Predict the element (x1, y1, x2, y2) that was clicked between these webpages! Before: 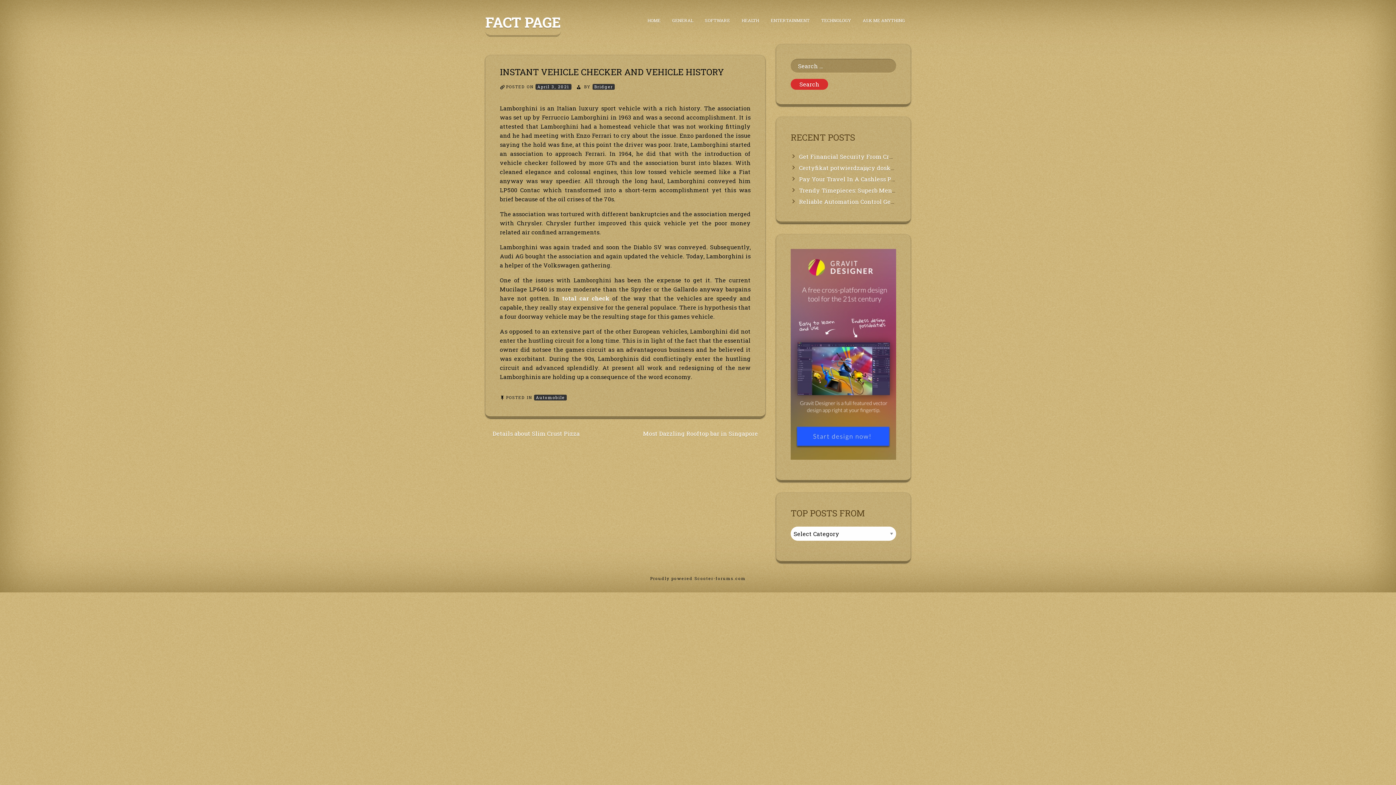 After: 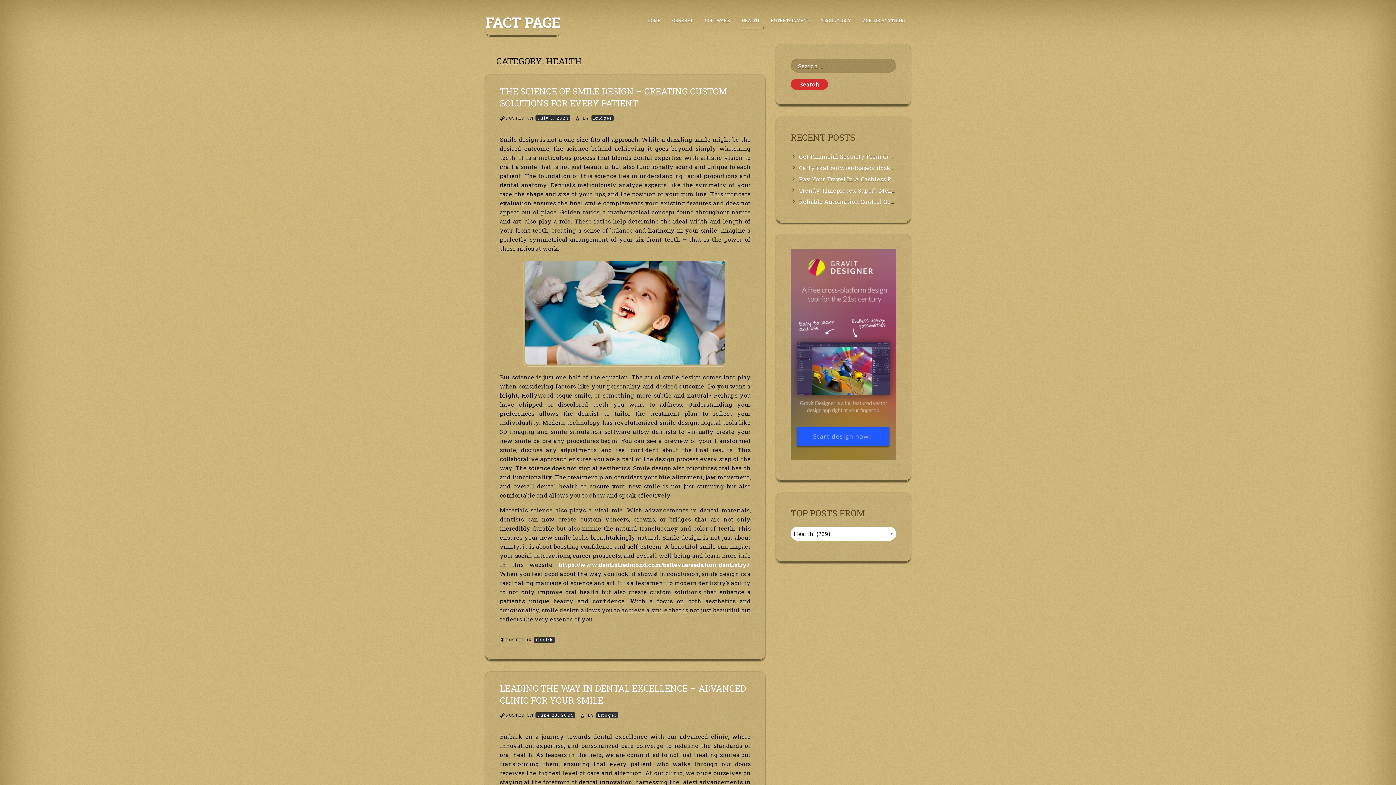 Action: label: HEALTH bbox: (735, 12, 765, 28)